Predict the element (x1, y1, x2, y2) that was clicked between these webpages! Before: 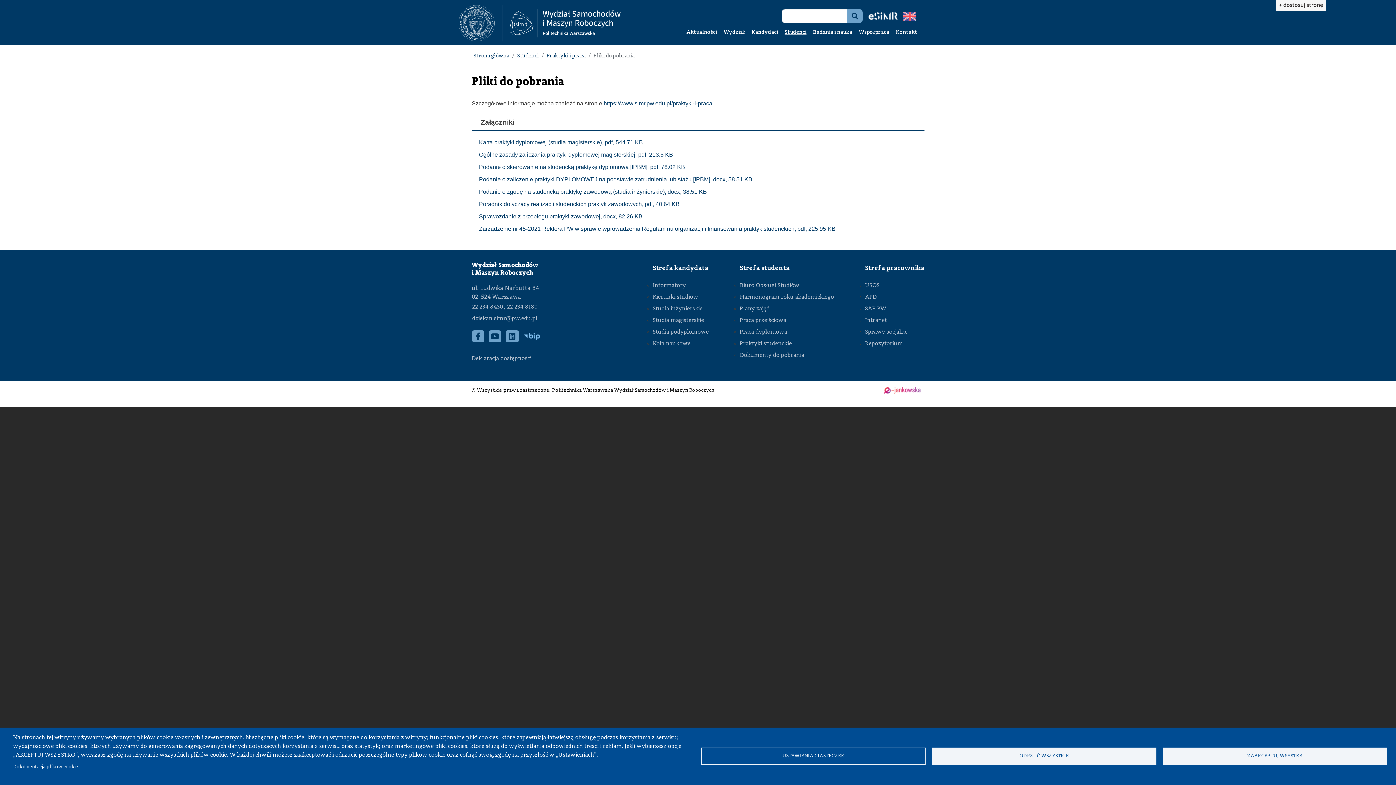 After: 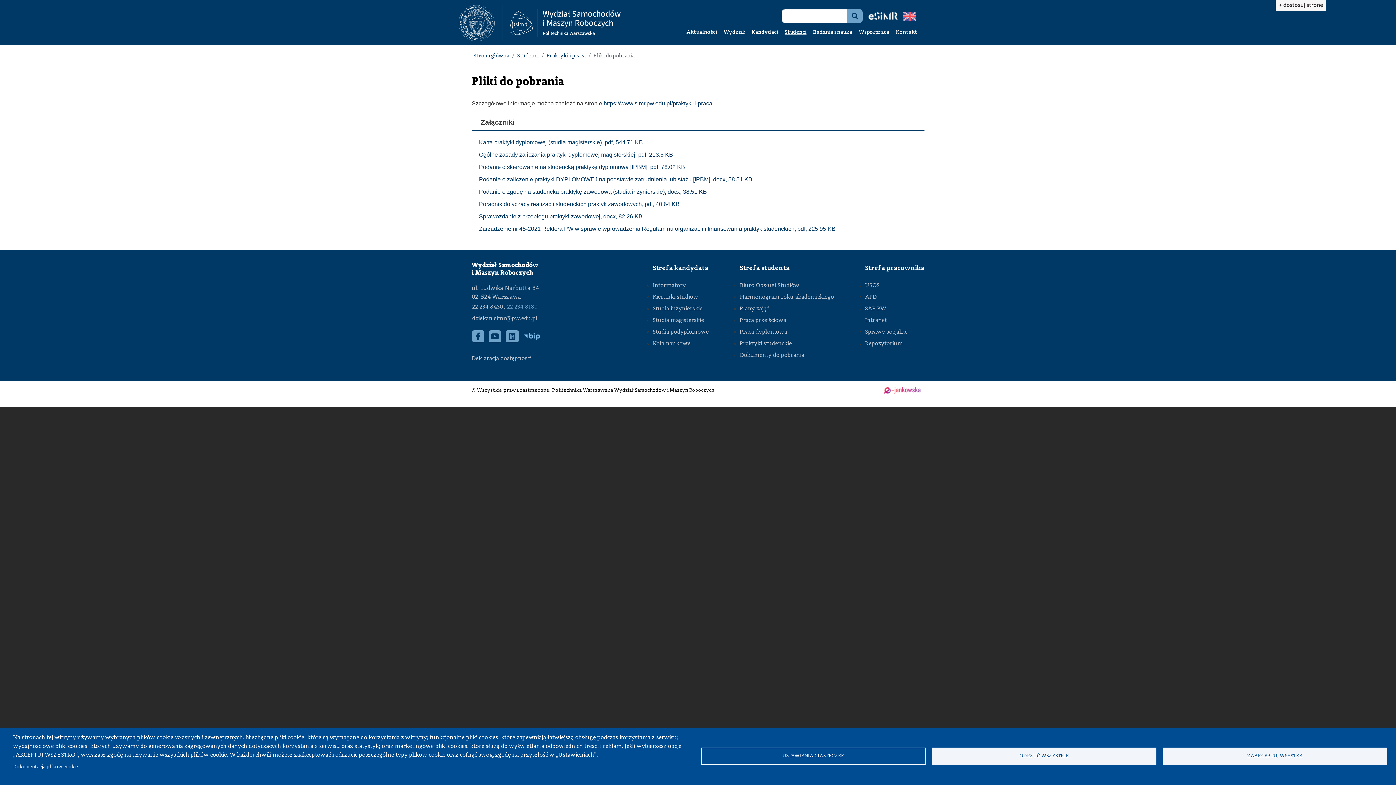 Action: label: 22 234 8180 bbox: (506, 301, 538, 313)